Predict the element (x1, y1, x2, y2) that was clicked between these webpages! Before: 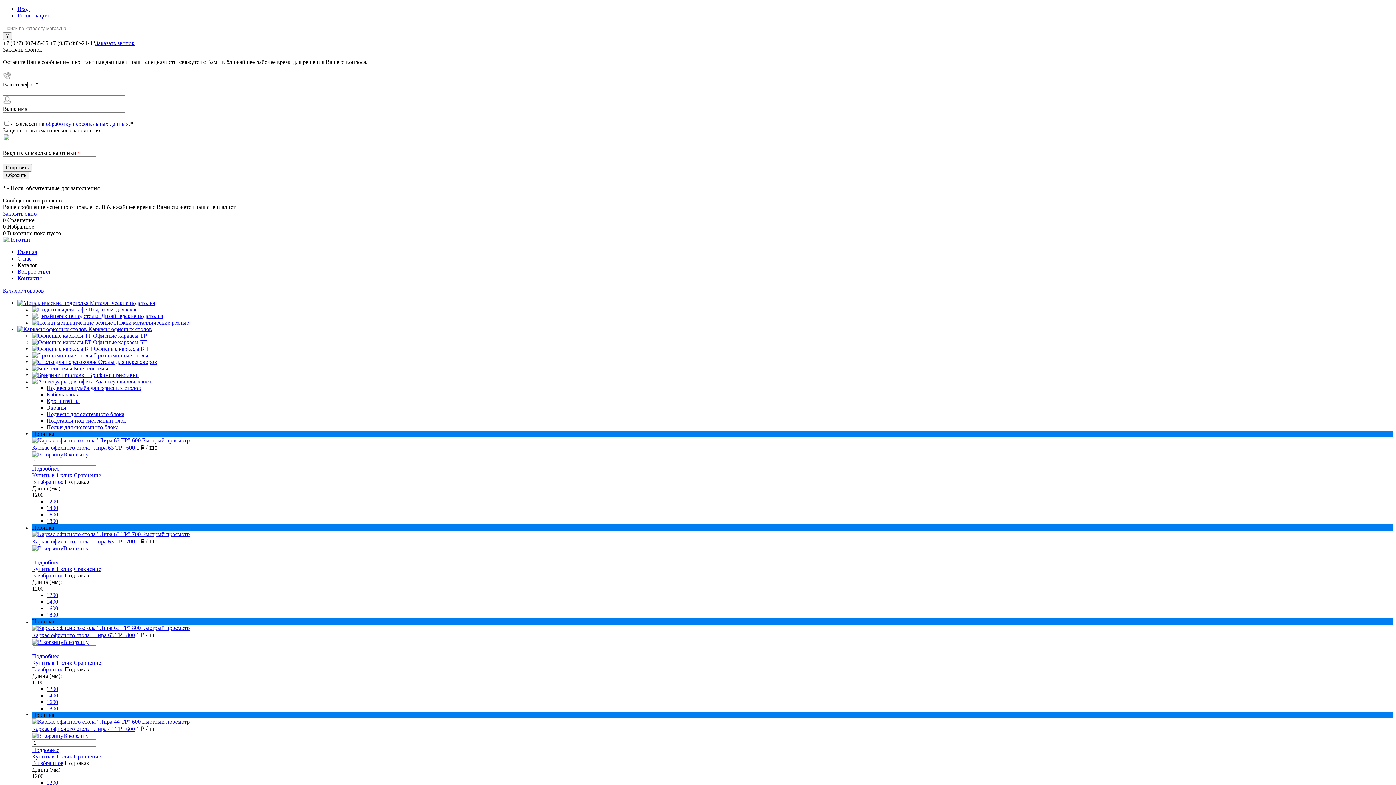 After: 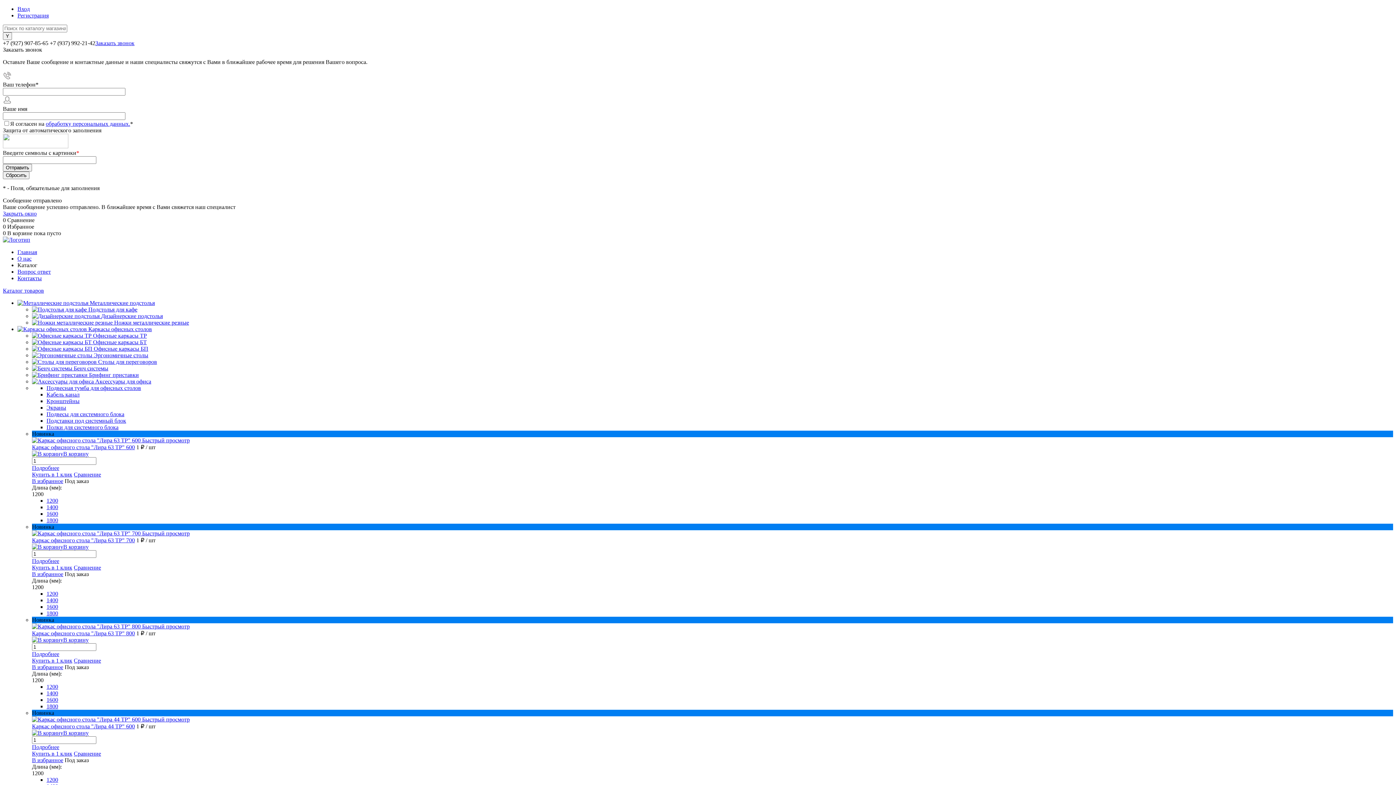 Action: label: Подстолья для кафе bbox: (88, 306, 137, 312)